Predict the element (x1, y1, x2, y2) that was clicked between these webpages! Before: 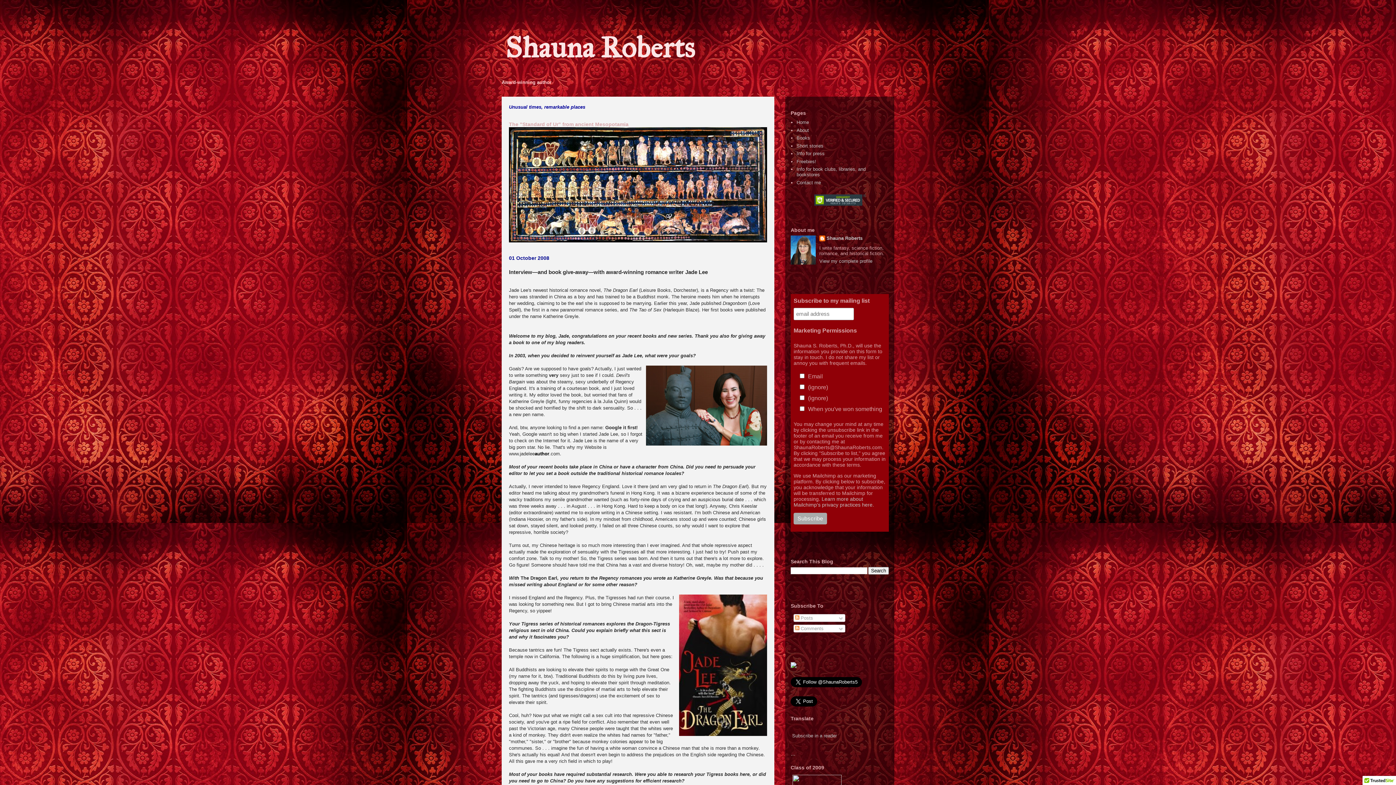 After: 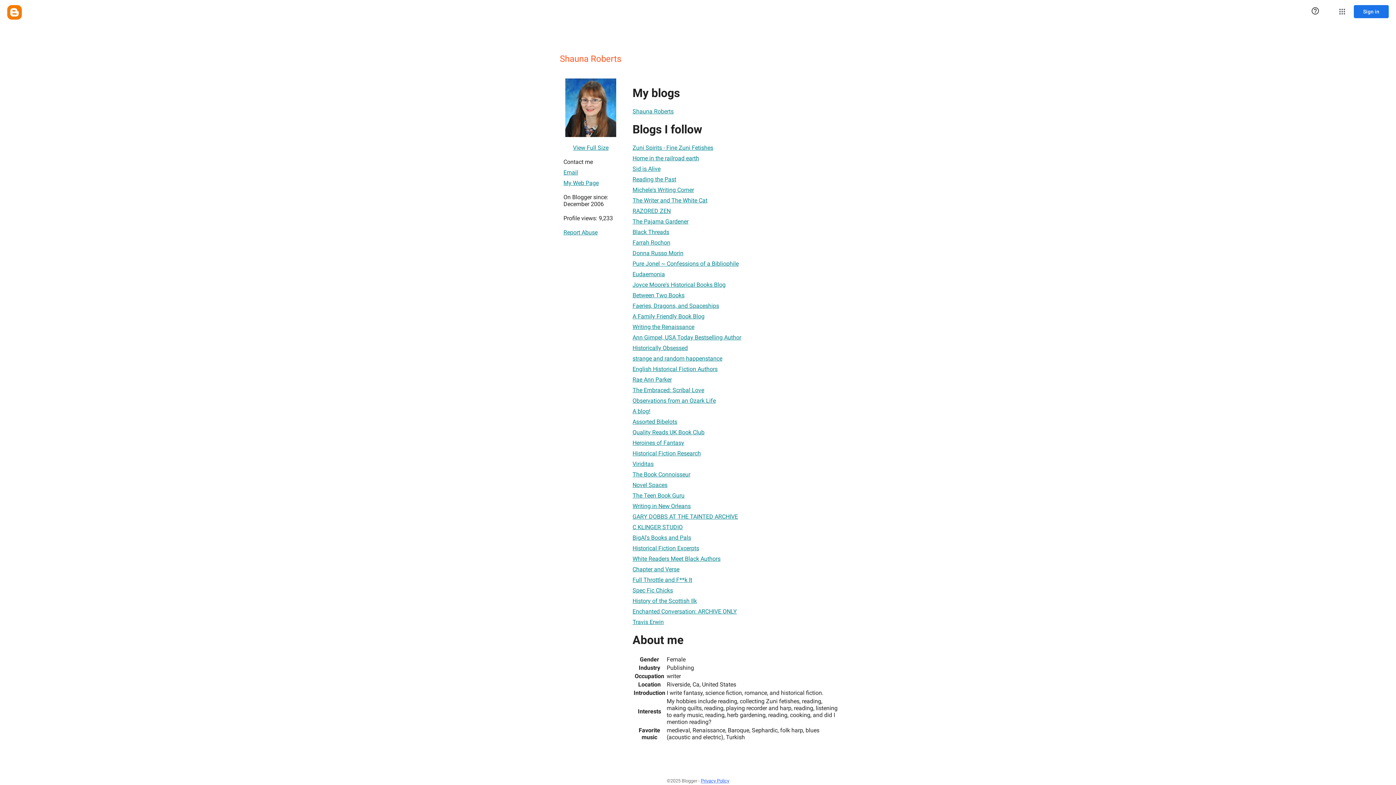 Action: bbox: (819, 235, 862, 242) label: Shauna Roberts